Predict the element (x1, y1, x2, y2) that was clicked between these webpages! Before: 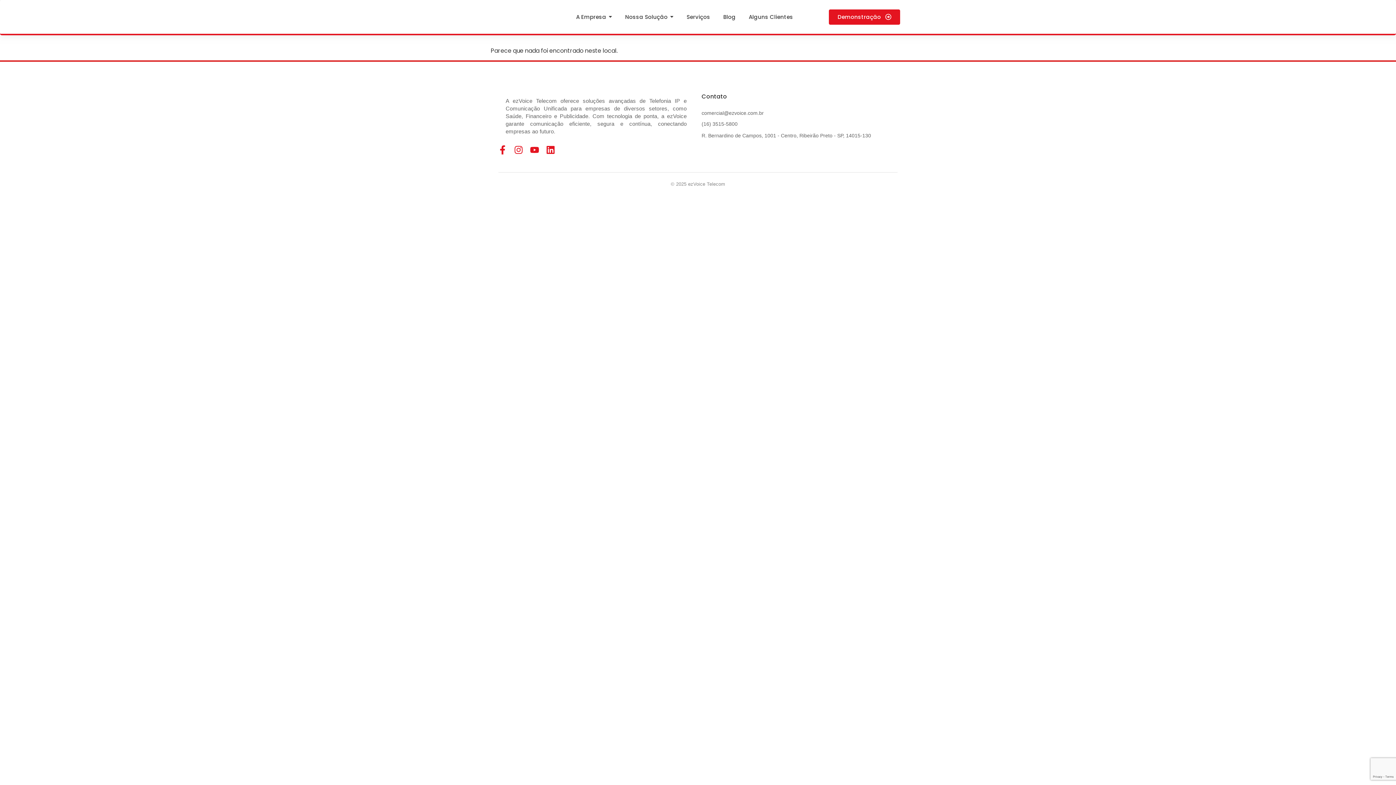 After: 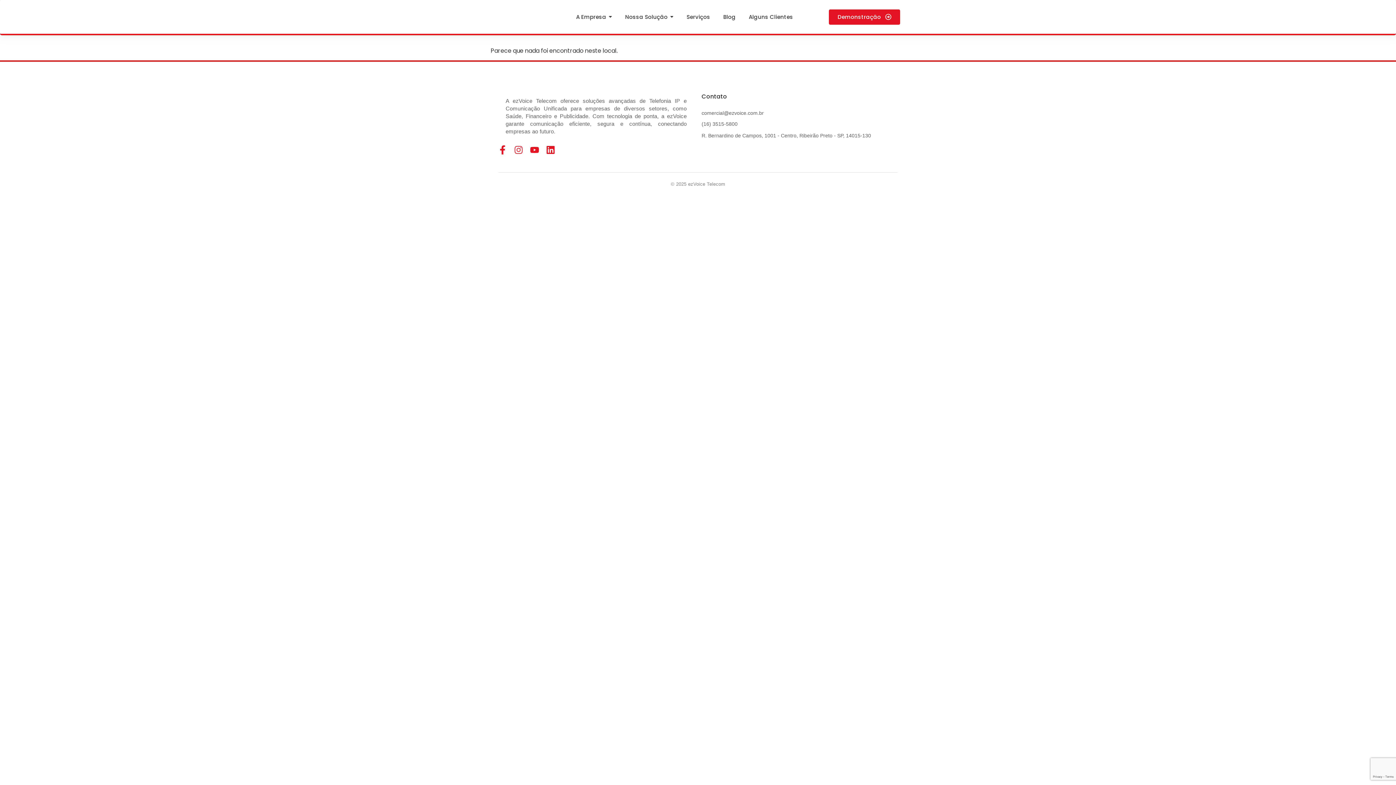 Action: label: Instagram bbox: (514, 145, 523, 154)